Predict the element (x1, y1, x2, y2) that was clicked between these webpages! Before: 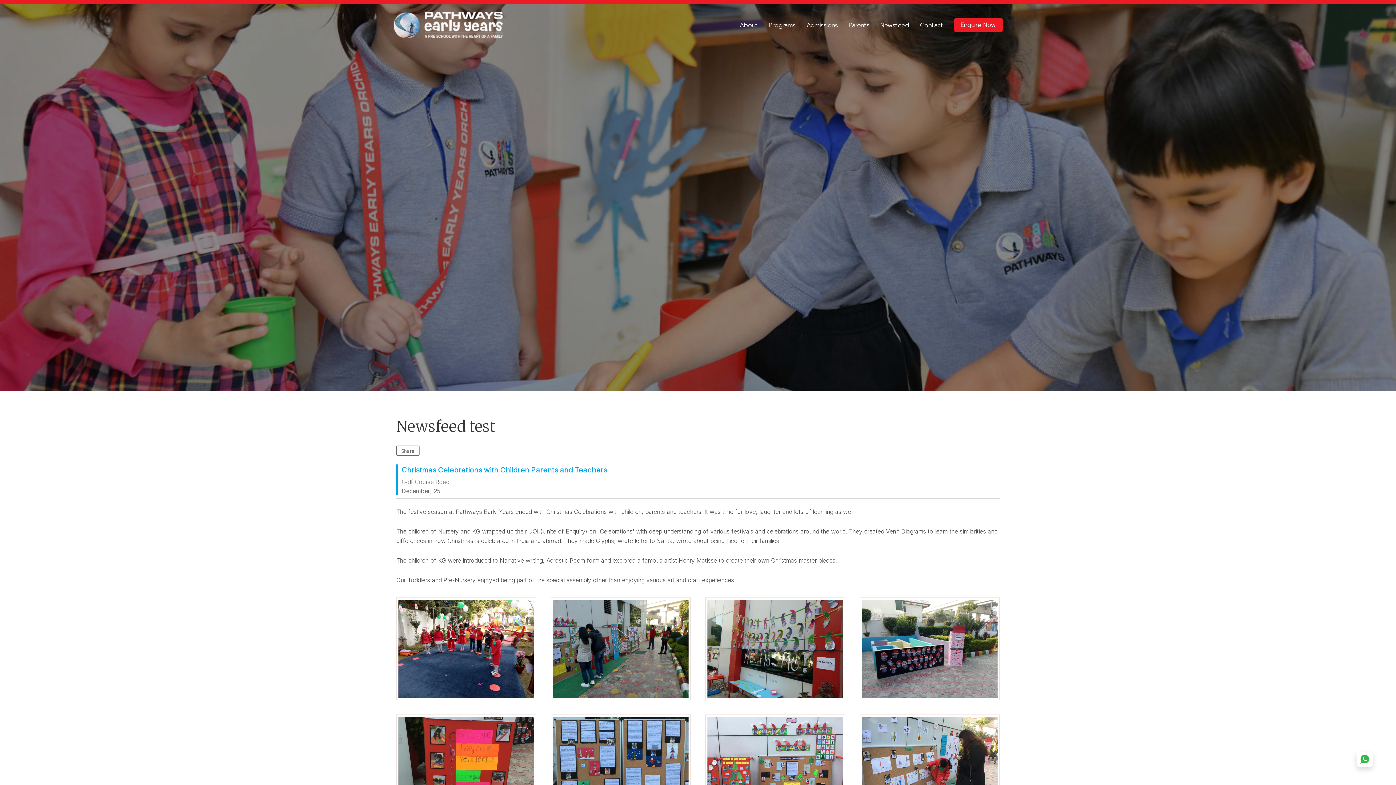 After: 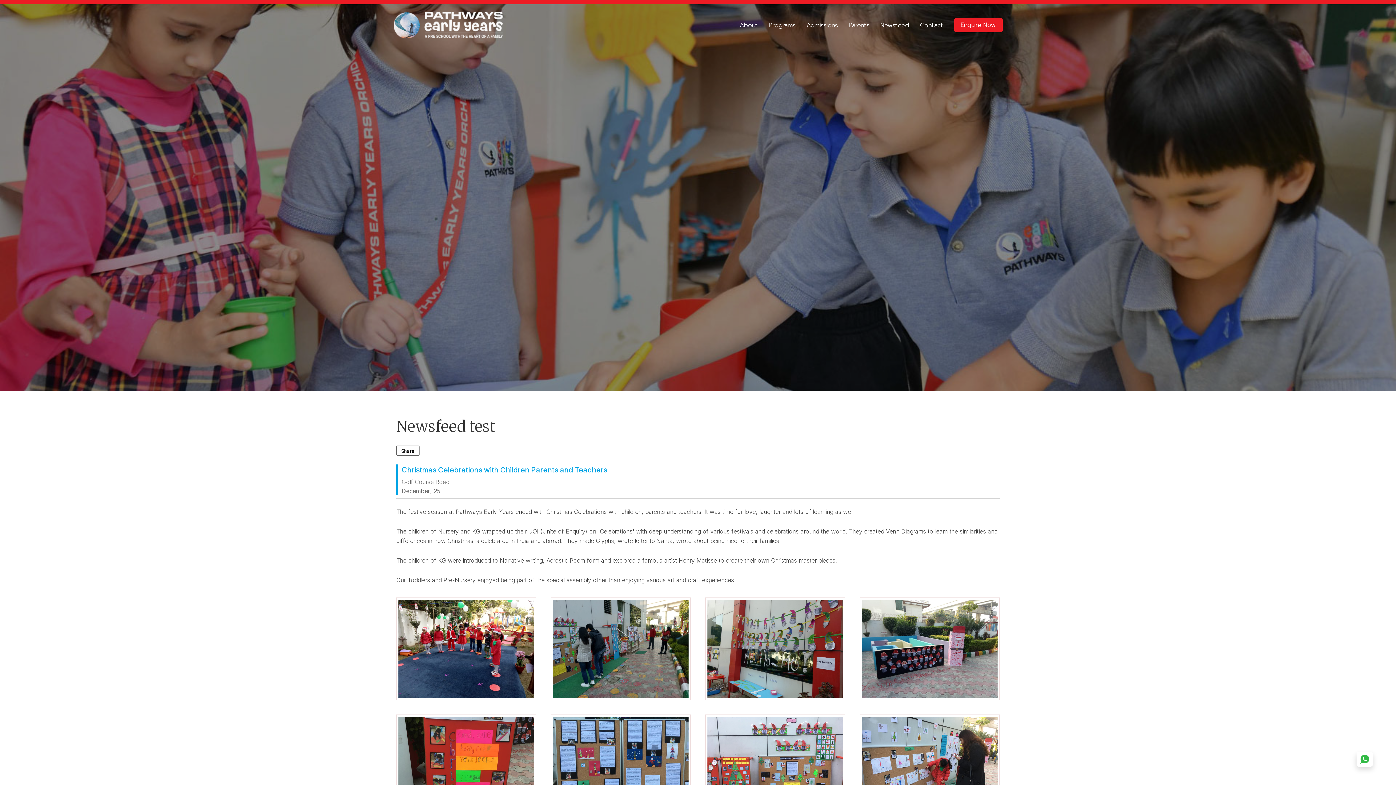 Action: label: Share bbox: (396, 445, 419, 456)